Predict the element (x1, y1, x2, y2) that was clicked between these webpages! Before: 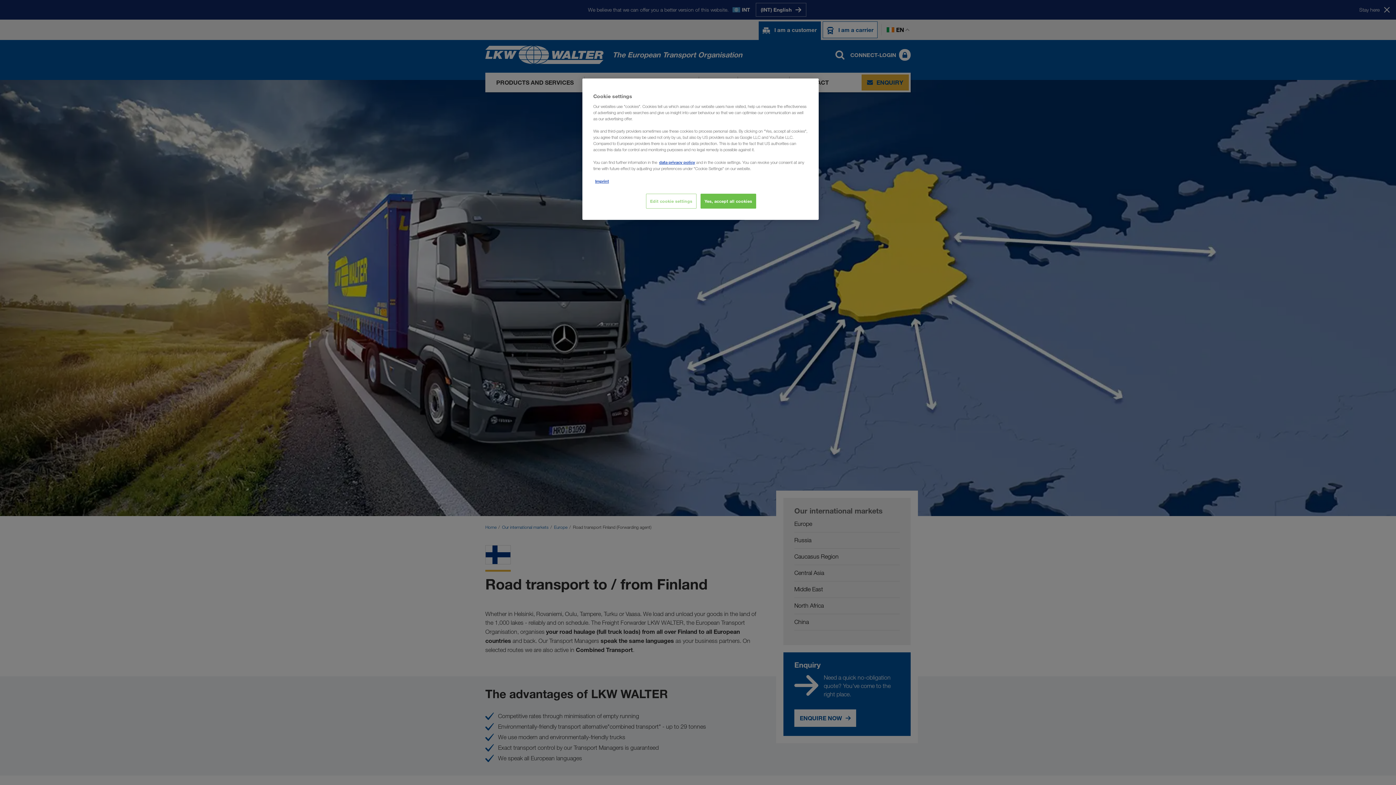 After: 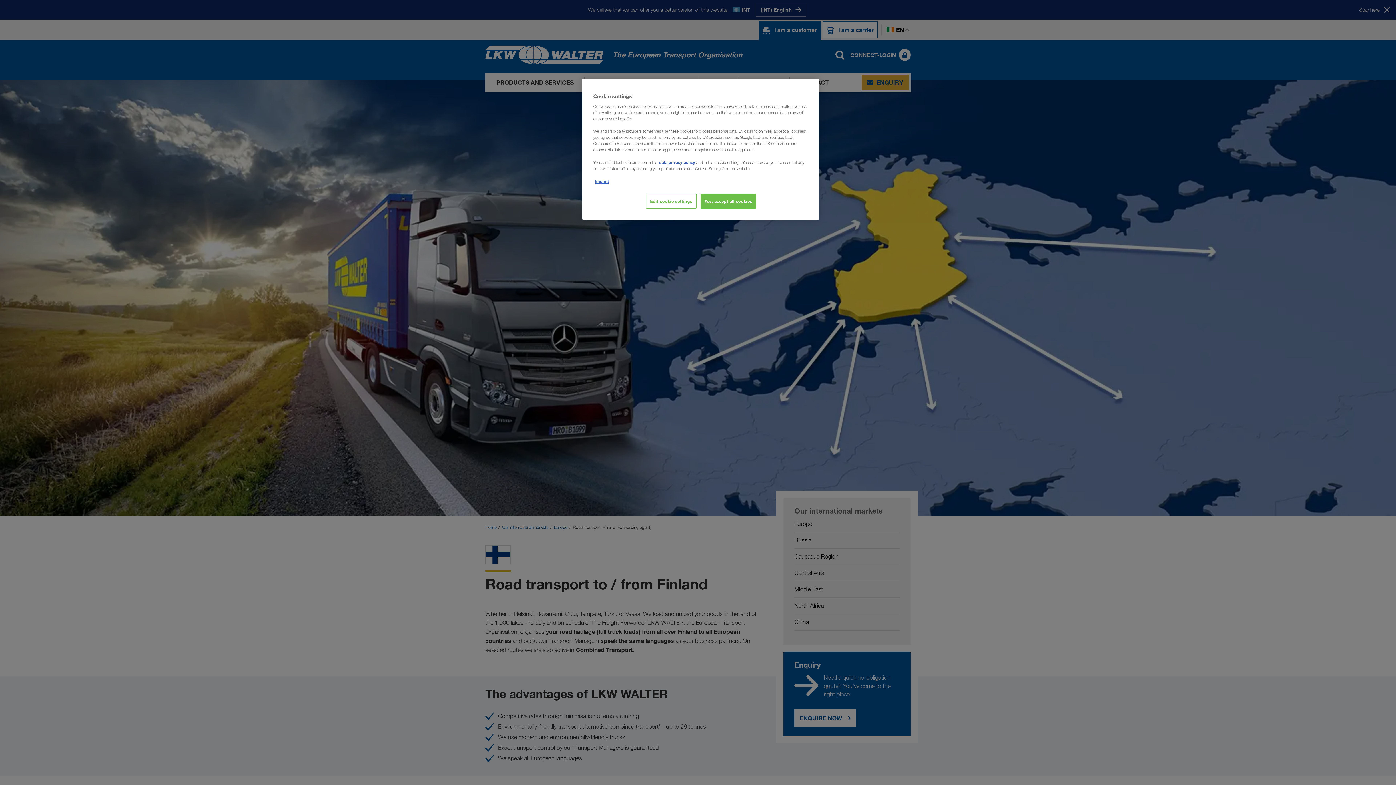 Action: label: data privacy policy bbox: (659, 159, 695, 165)